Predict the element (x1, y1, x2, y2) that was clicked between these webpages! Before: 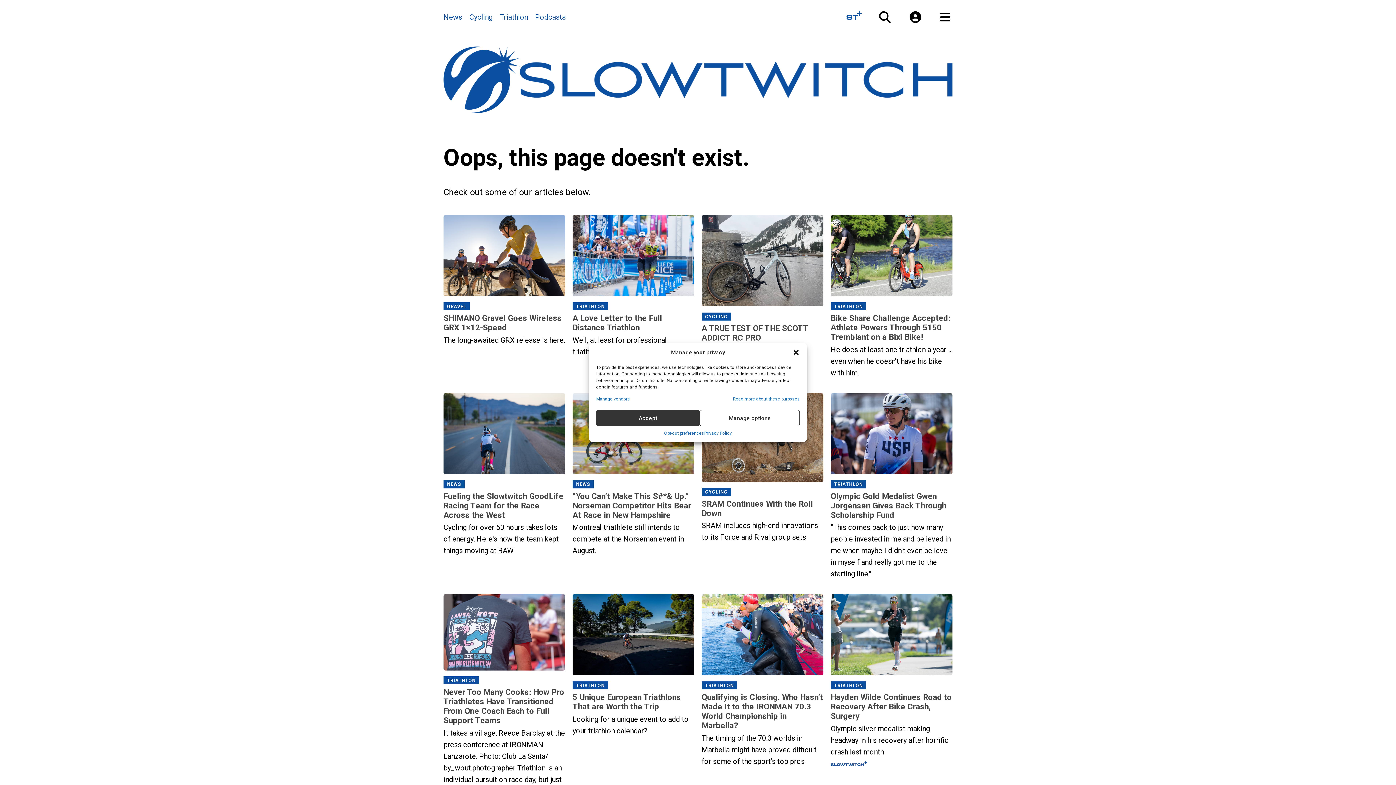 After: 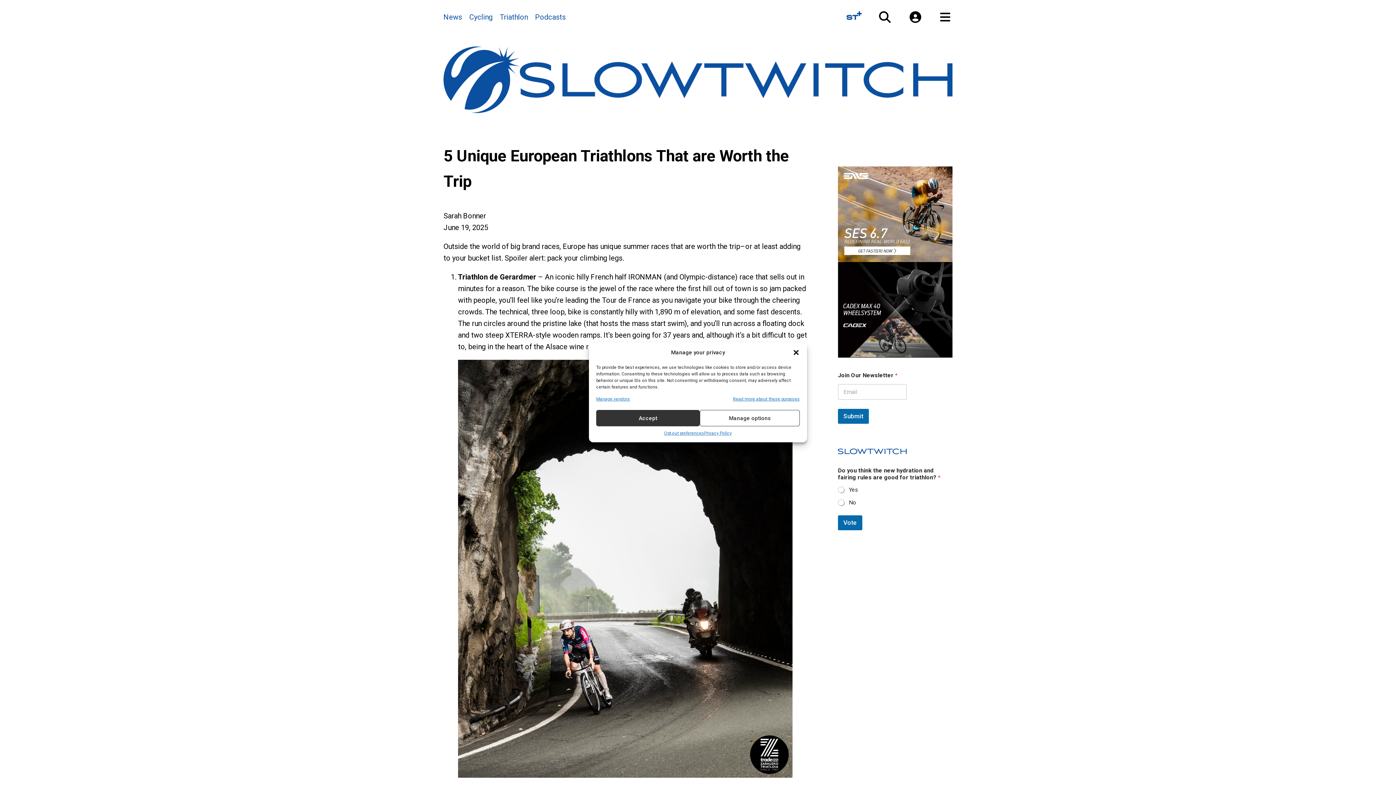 Action: bbox: (572, 594, 694, 679)